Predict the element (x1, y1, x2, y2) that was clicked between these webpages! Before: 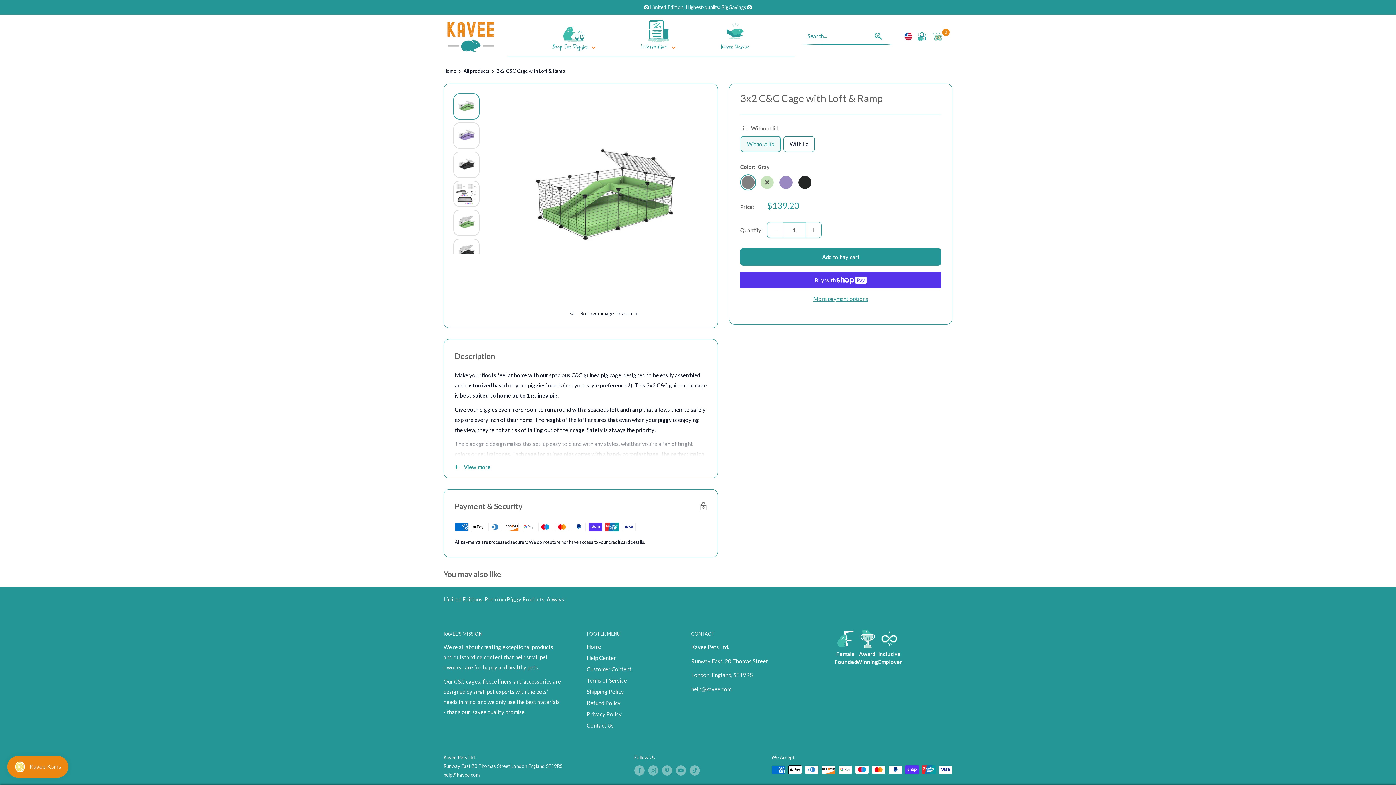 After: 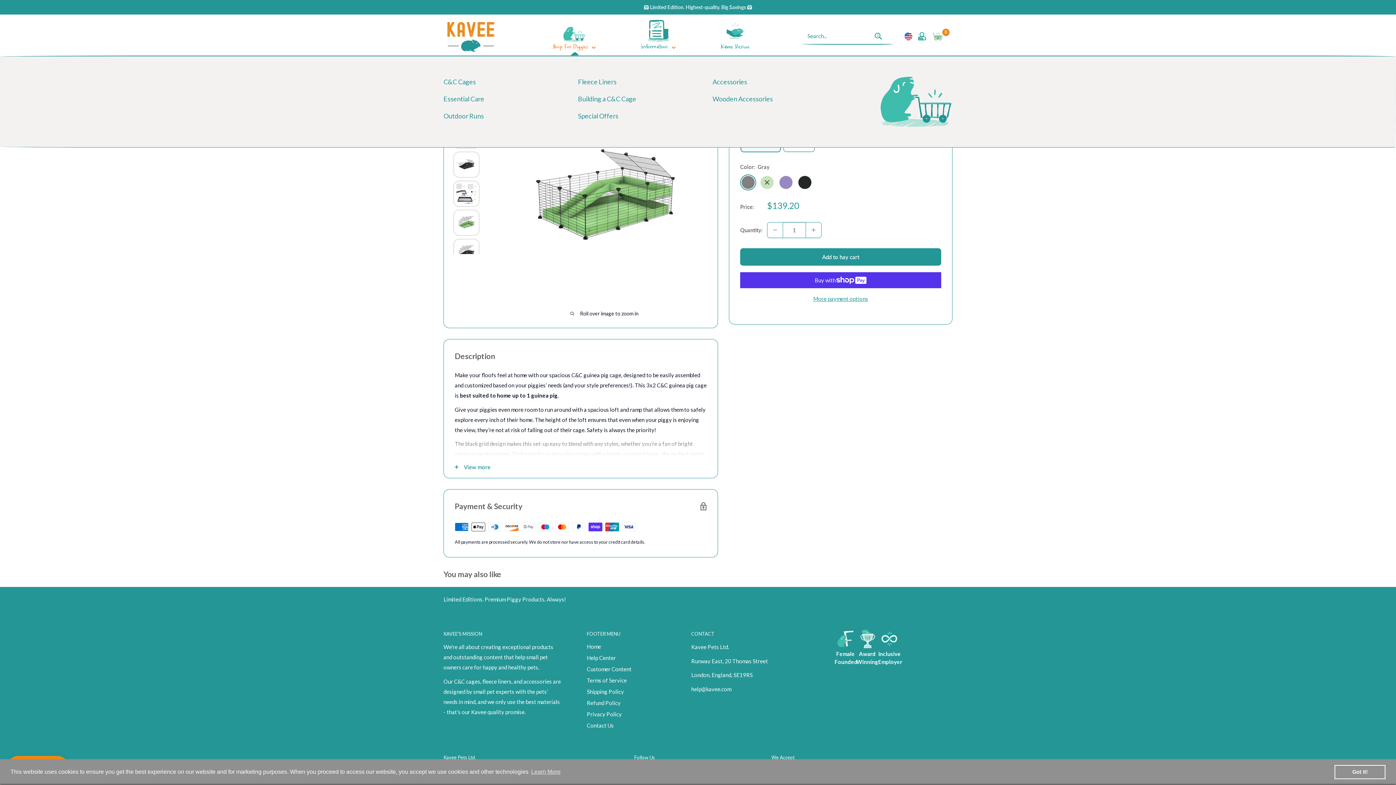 Action: bbox: (552, 26, 596, 52) label: Shop For Piggies